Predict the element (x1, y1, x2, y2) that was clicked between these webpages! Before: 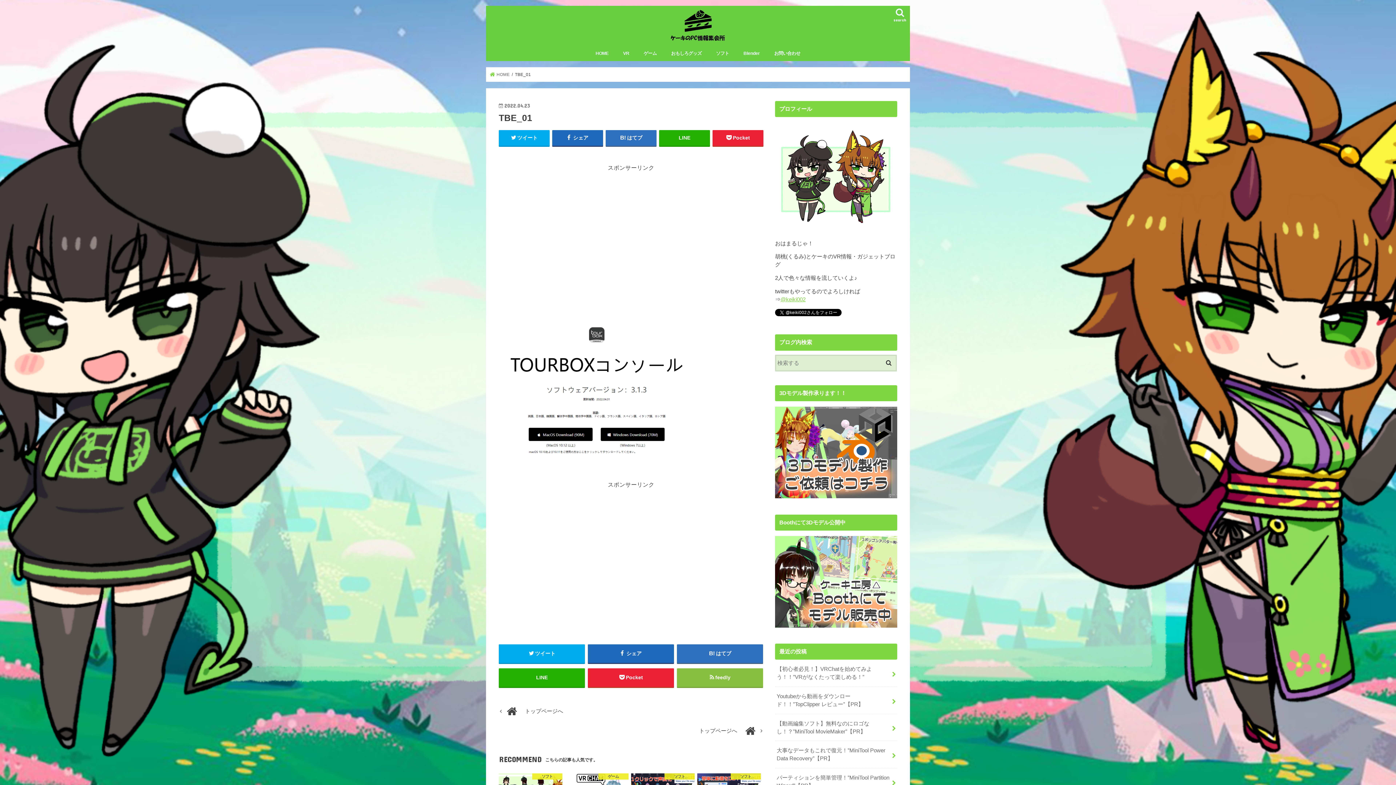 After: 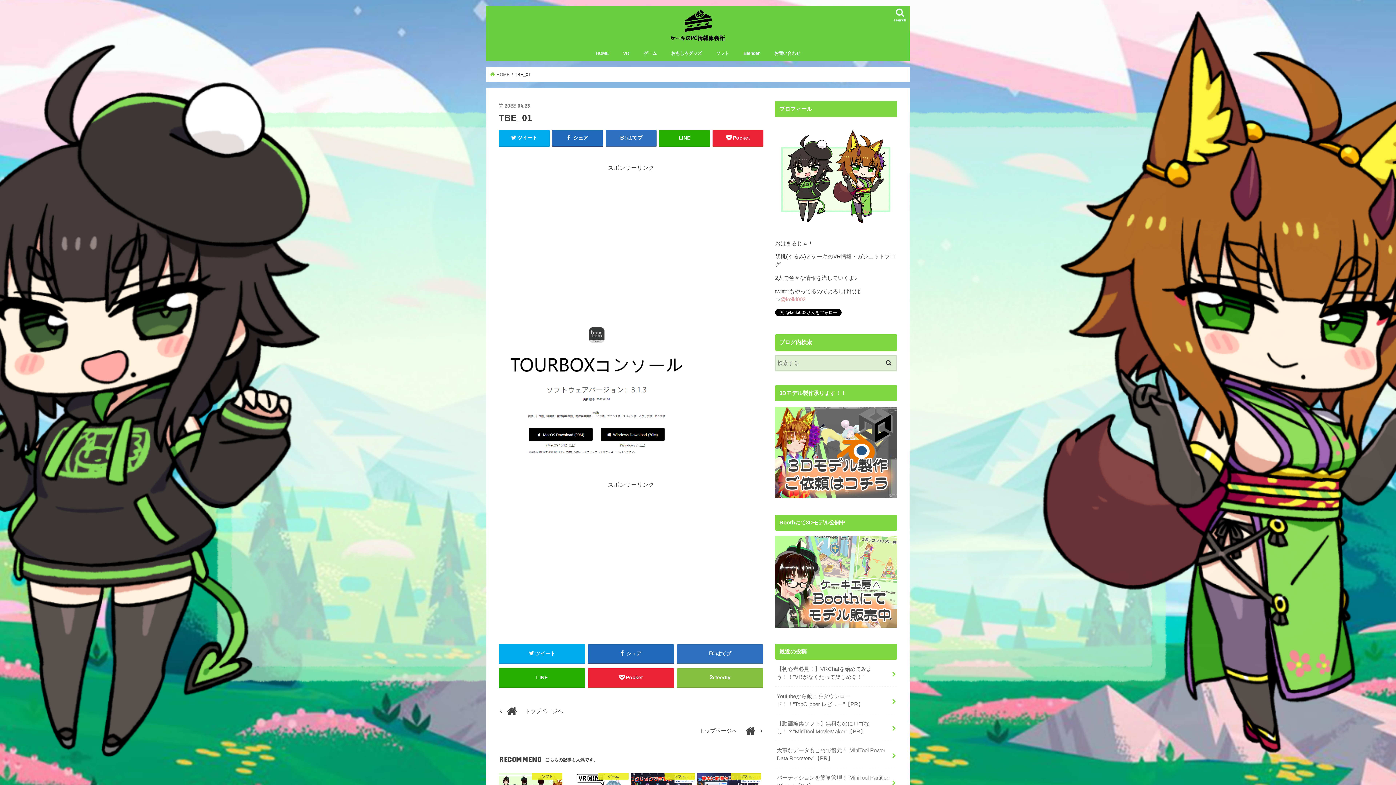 Action: bbox: (780, 296, 805, 302) label: @keiki002